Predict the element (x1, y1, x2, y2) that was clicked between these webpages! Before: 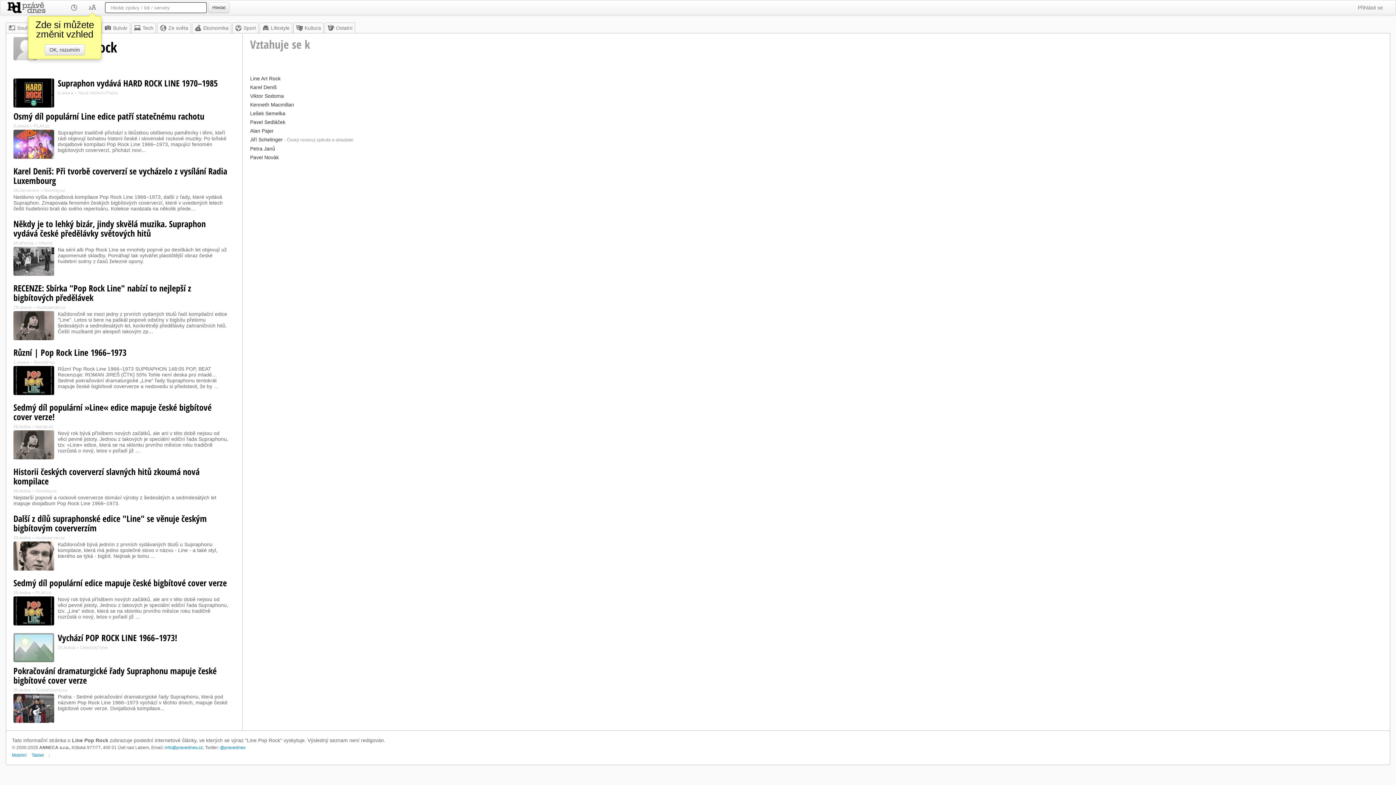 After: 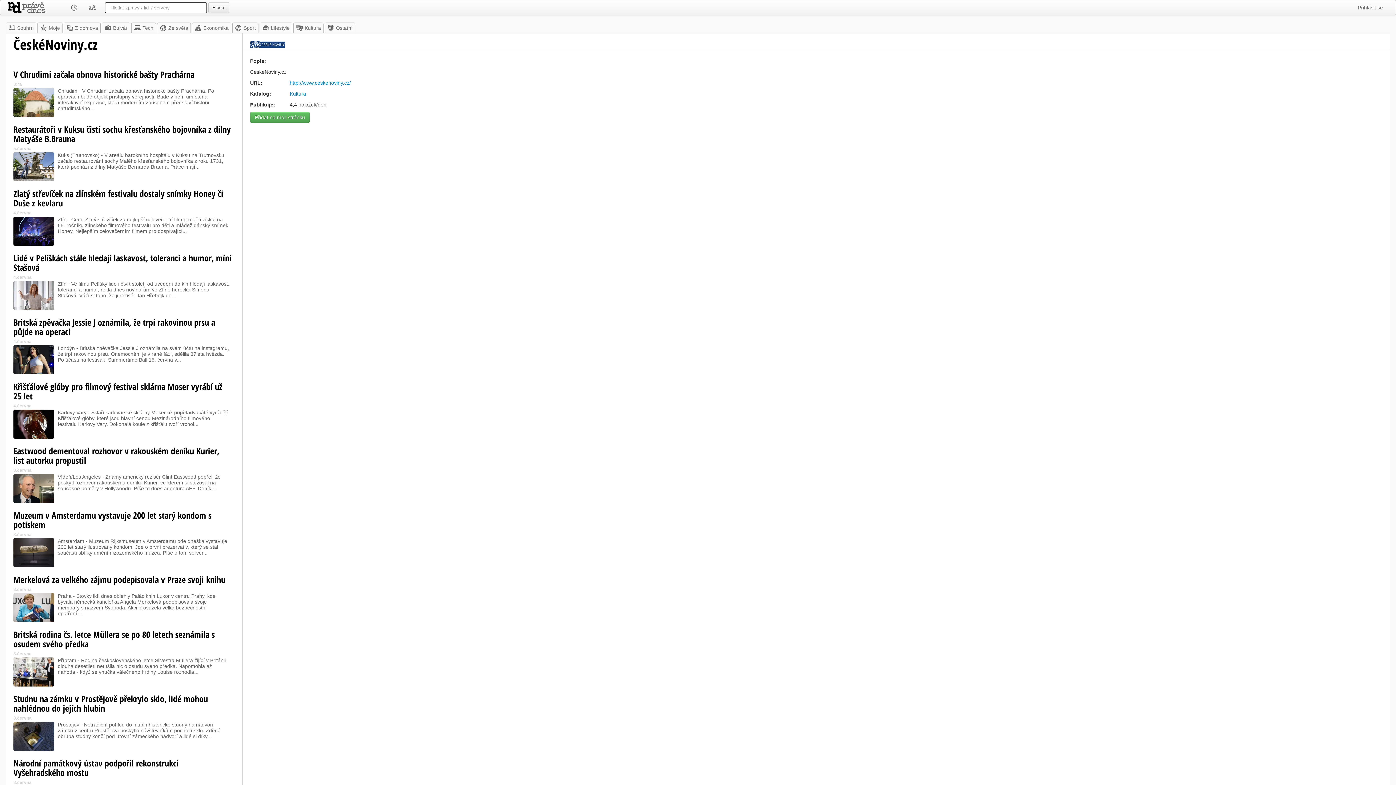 Action: bbox: (35, 688, 67, 693) label: ČeskéNoviny.cz